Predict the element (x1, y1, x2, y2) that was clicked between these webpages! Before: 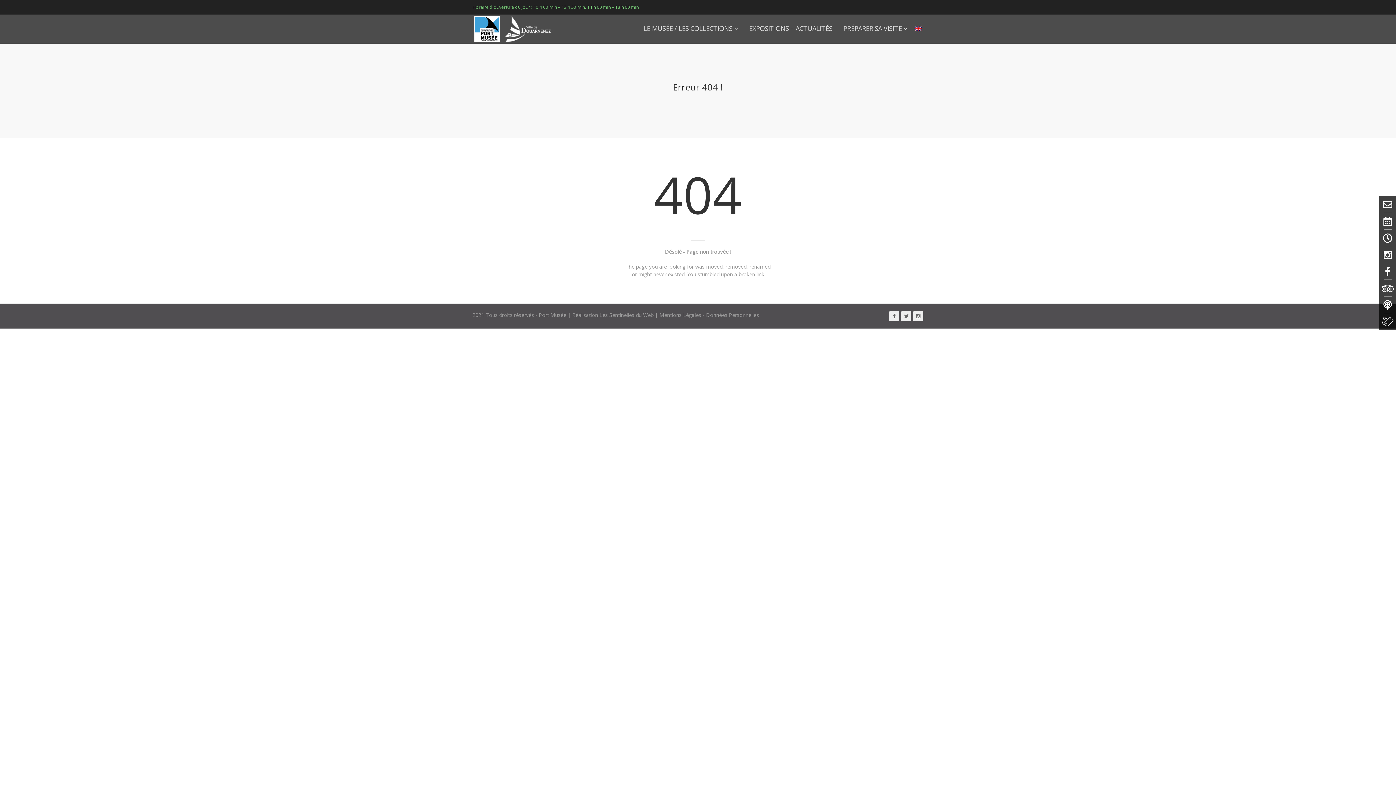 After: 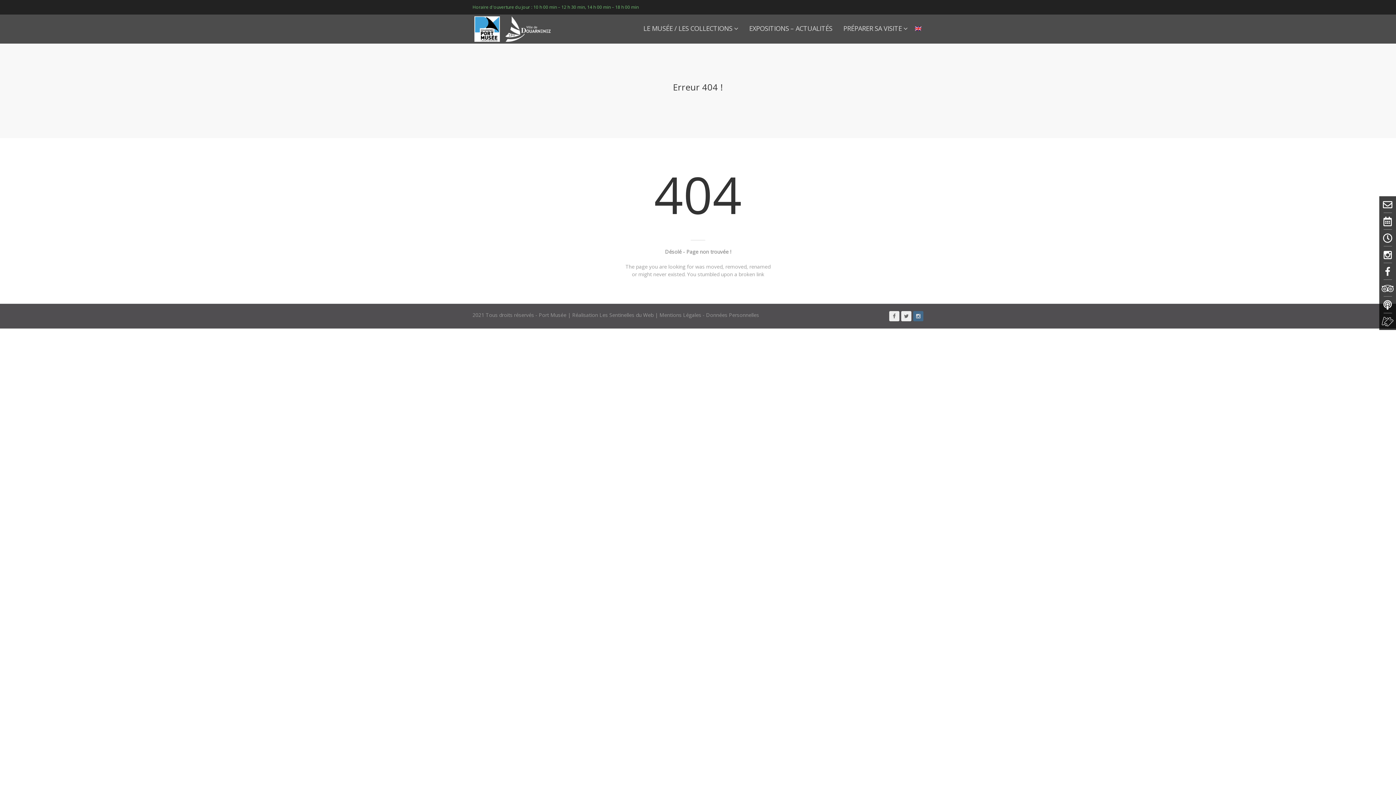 Action: bbox: (913, 311, 923, 321)